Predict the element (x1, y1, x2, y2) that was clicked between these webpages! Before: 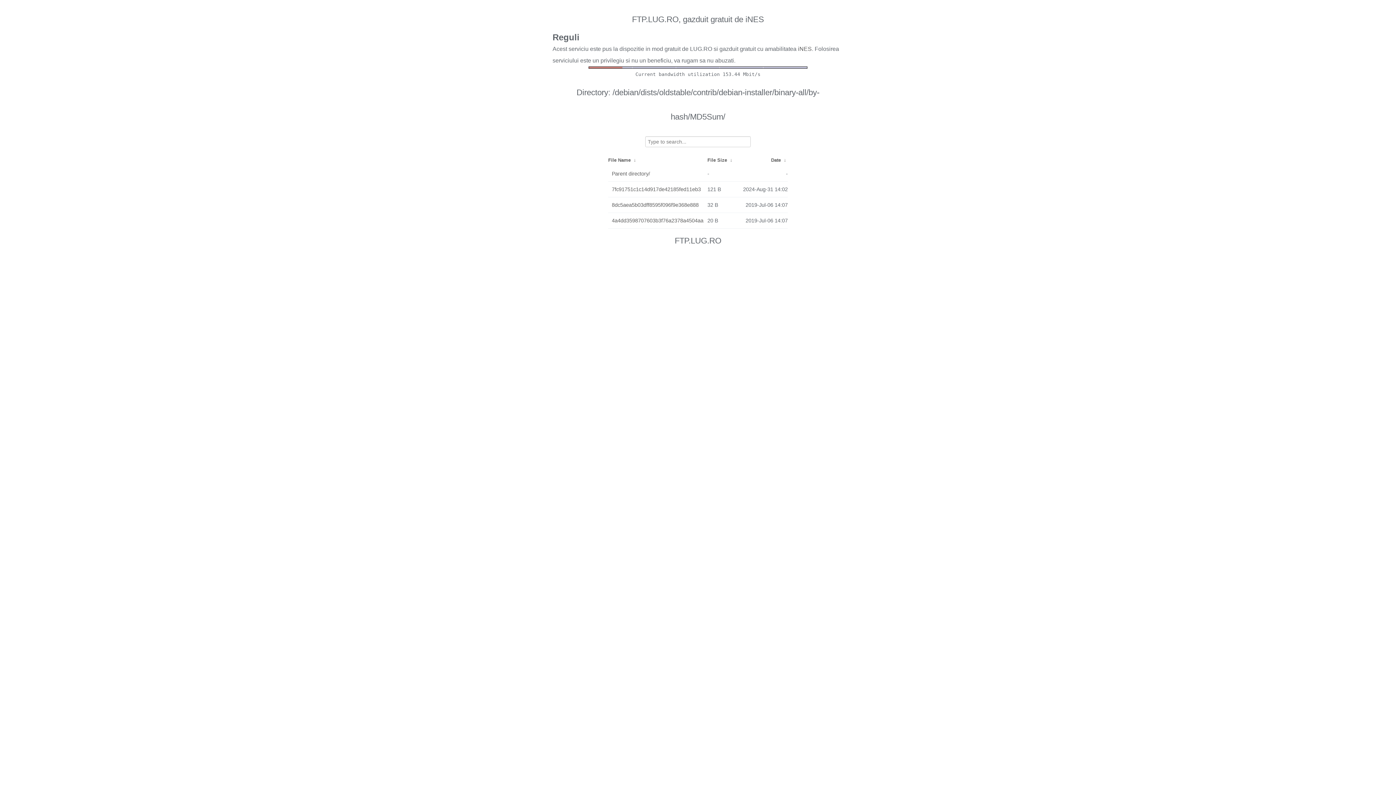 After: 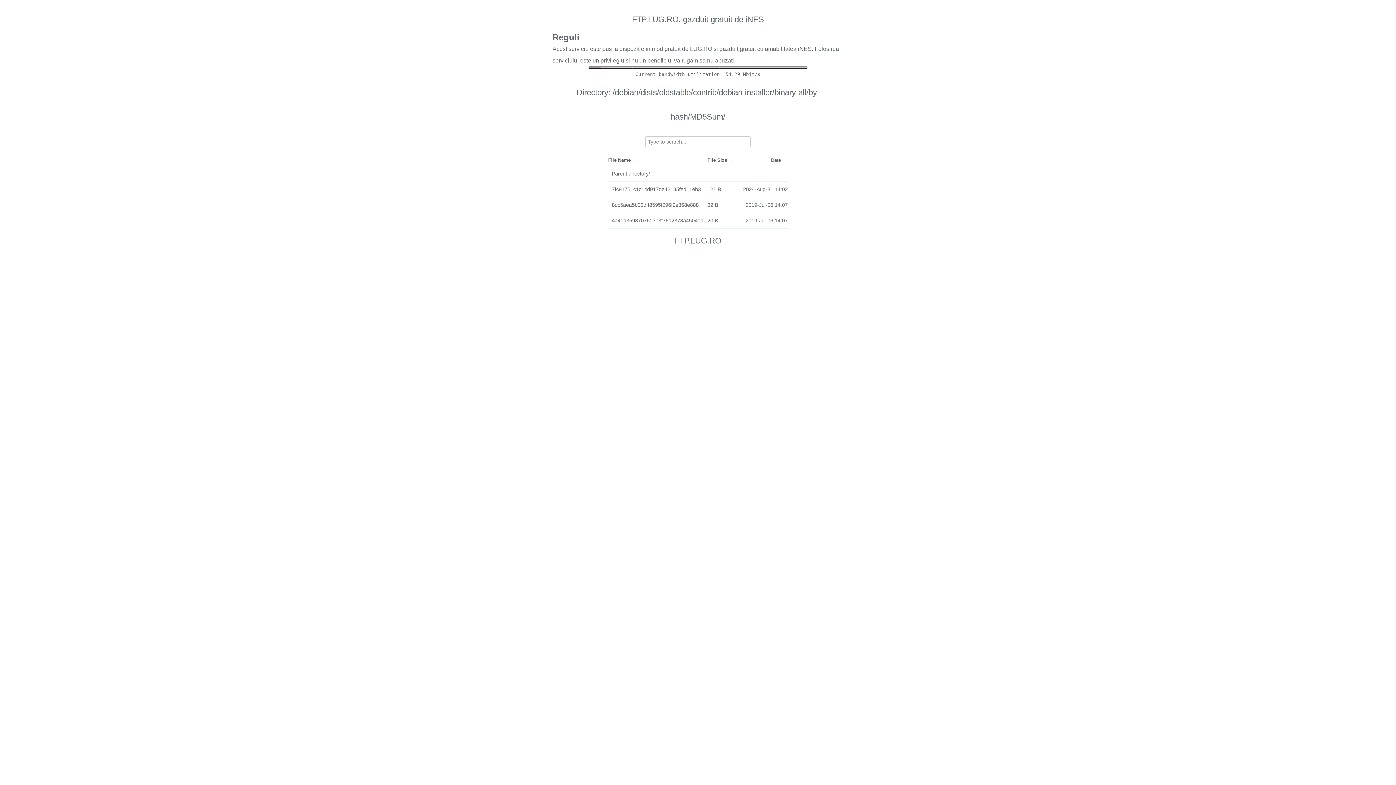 Action: bbox: (782, 157, 788, 162) label:  ↓ 